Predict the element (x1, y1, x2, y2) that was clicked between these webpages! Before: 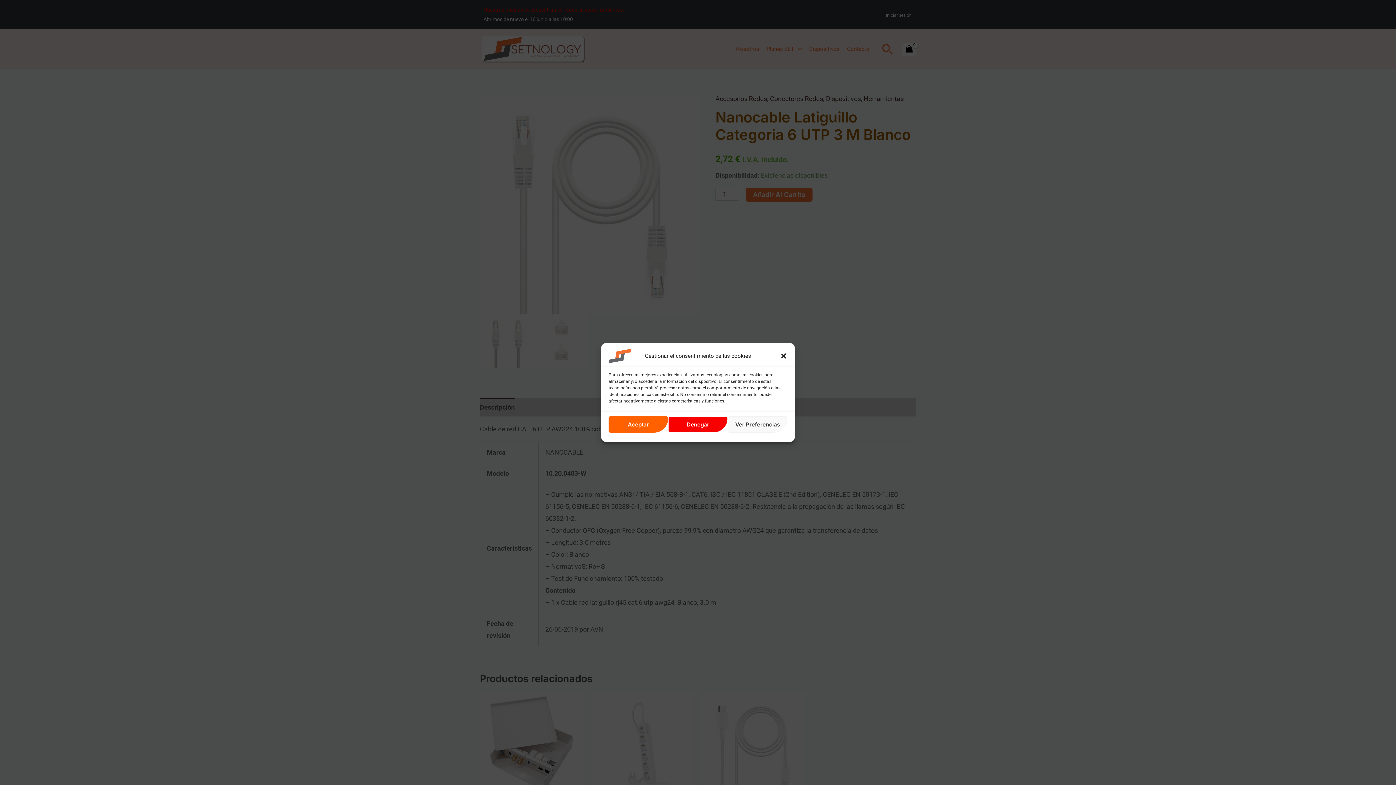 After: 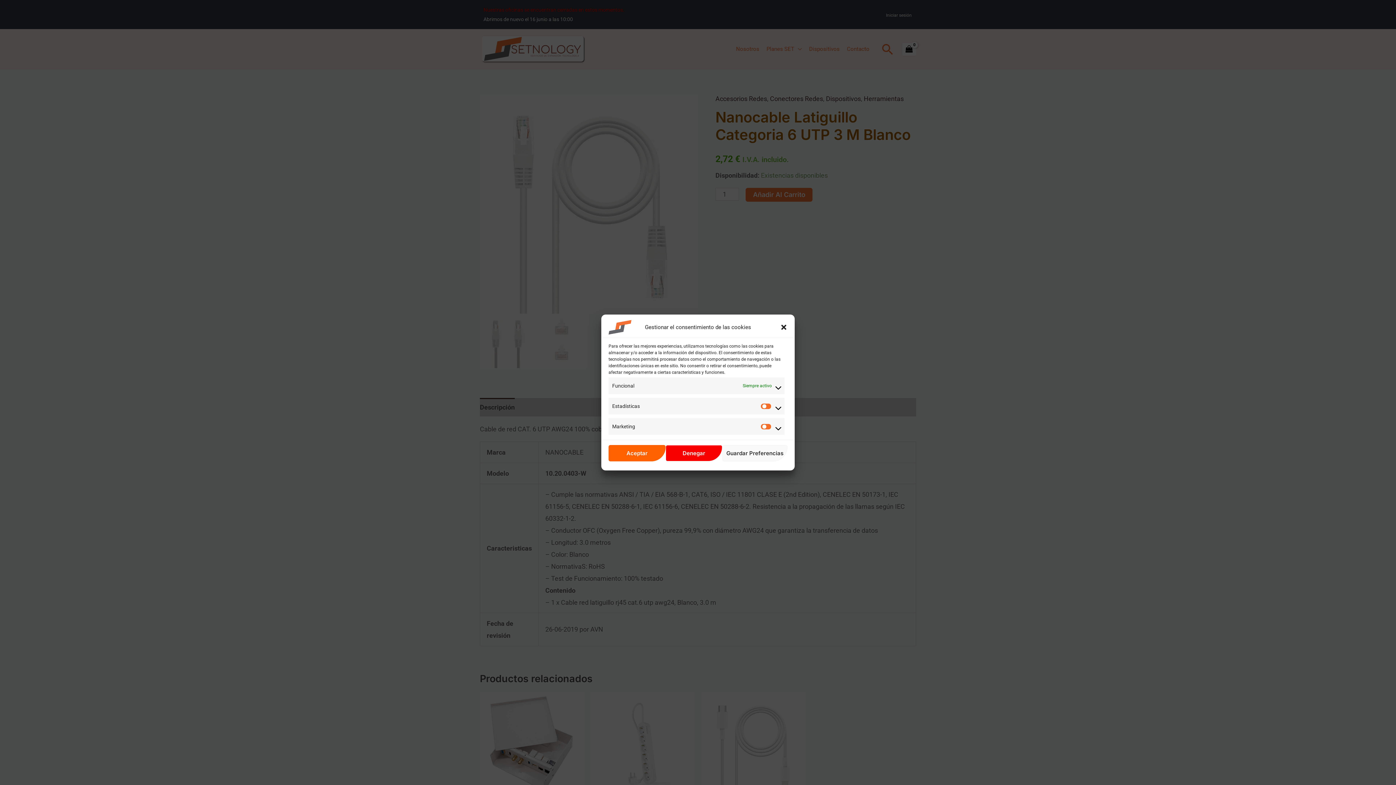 Action: bbox: (728, 416, 787, 432) label: Ver Preferencias